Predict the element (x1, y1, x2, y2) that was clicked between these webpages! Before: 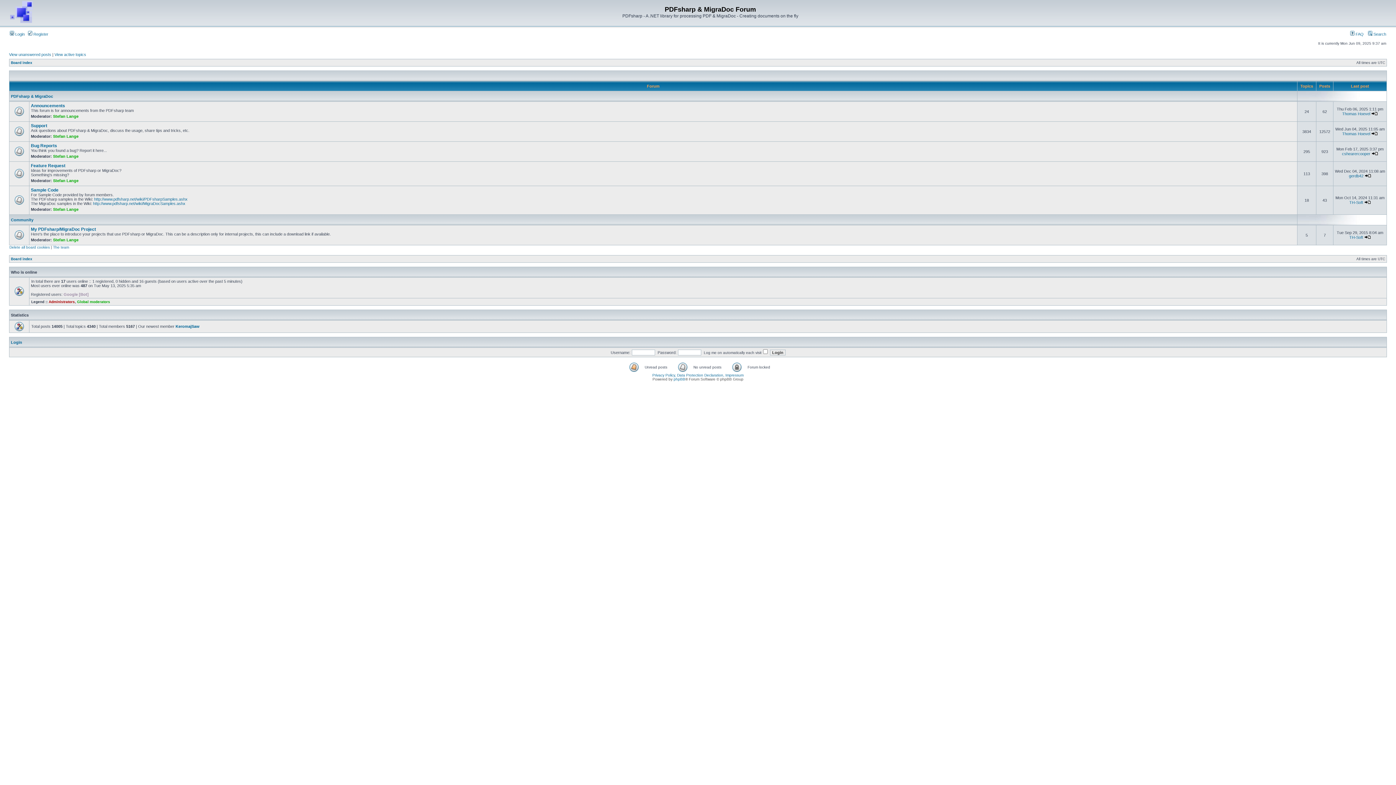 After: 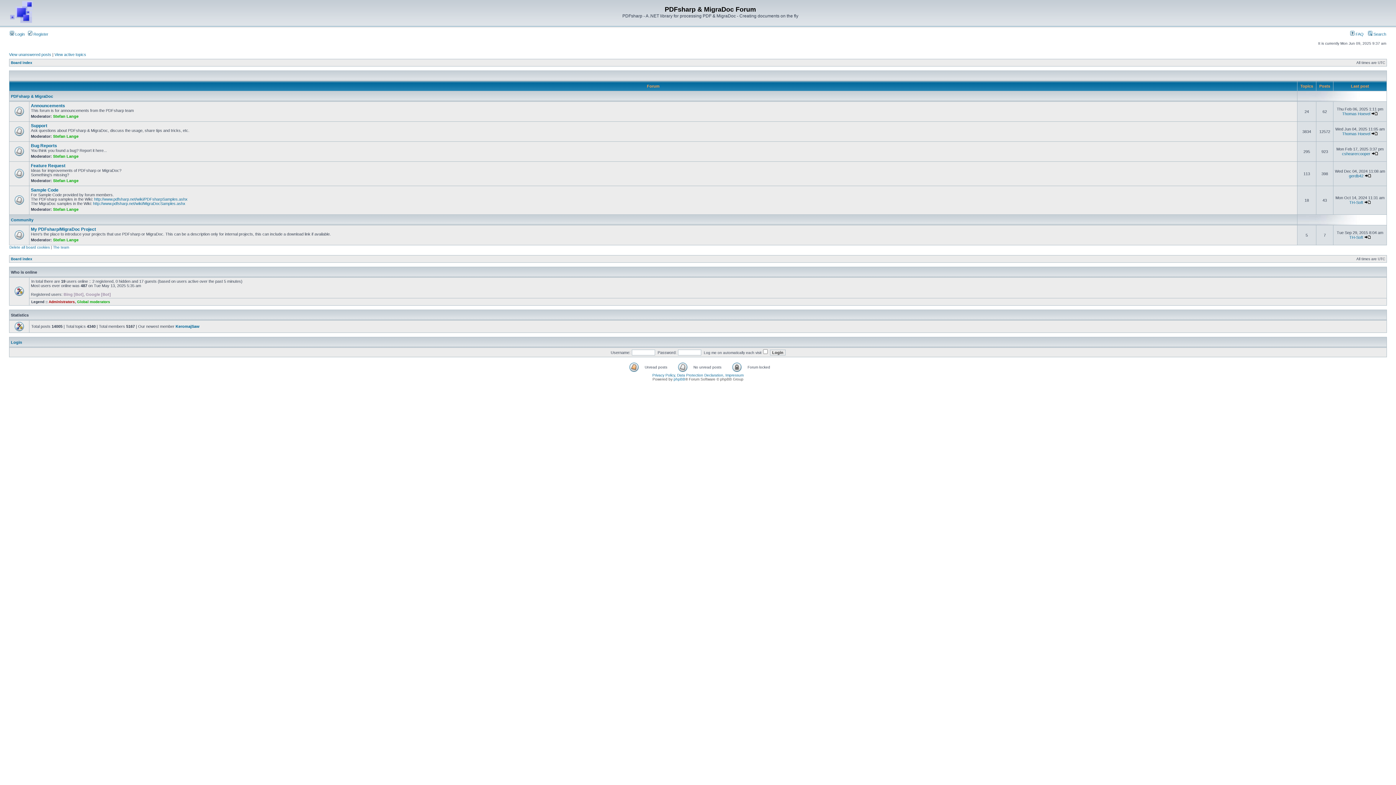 Action: label: Board index bbox: (10, 60, 32, 64)